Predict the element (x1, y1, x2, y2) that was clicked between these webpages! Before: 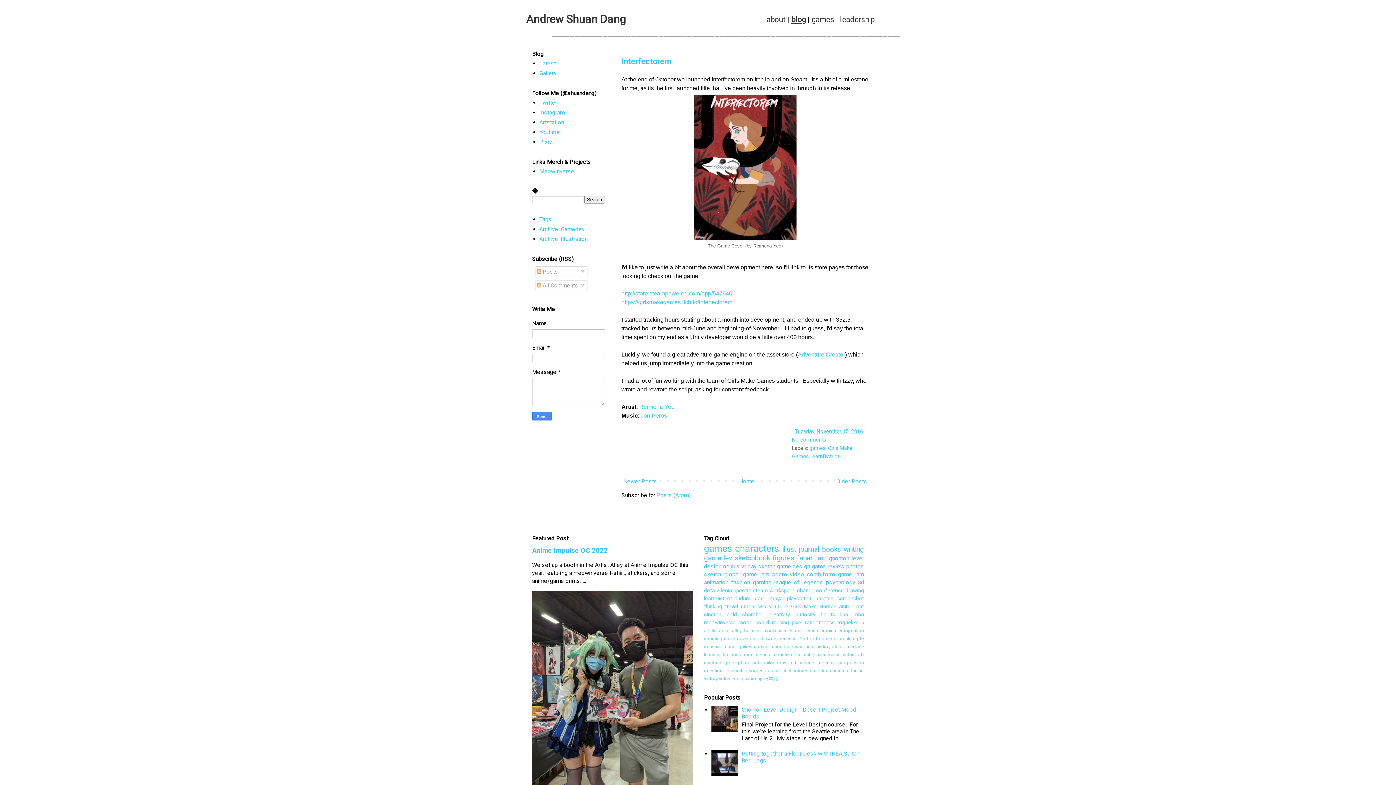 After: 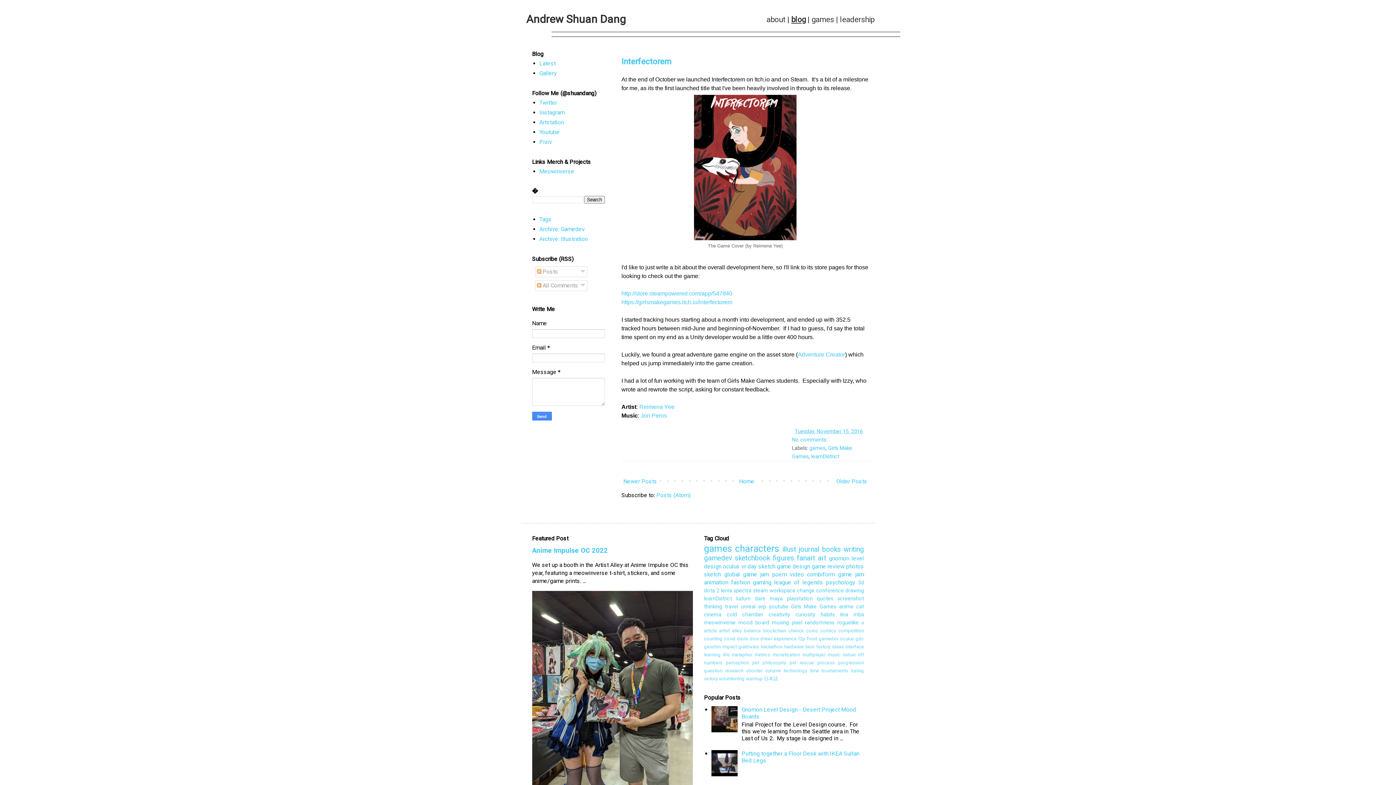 Action: bbox: (600, 11, 607, 27) label: D